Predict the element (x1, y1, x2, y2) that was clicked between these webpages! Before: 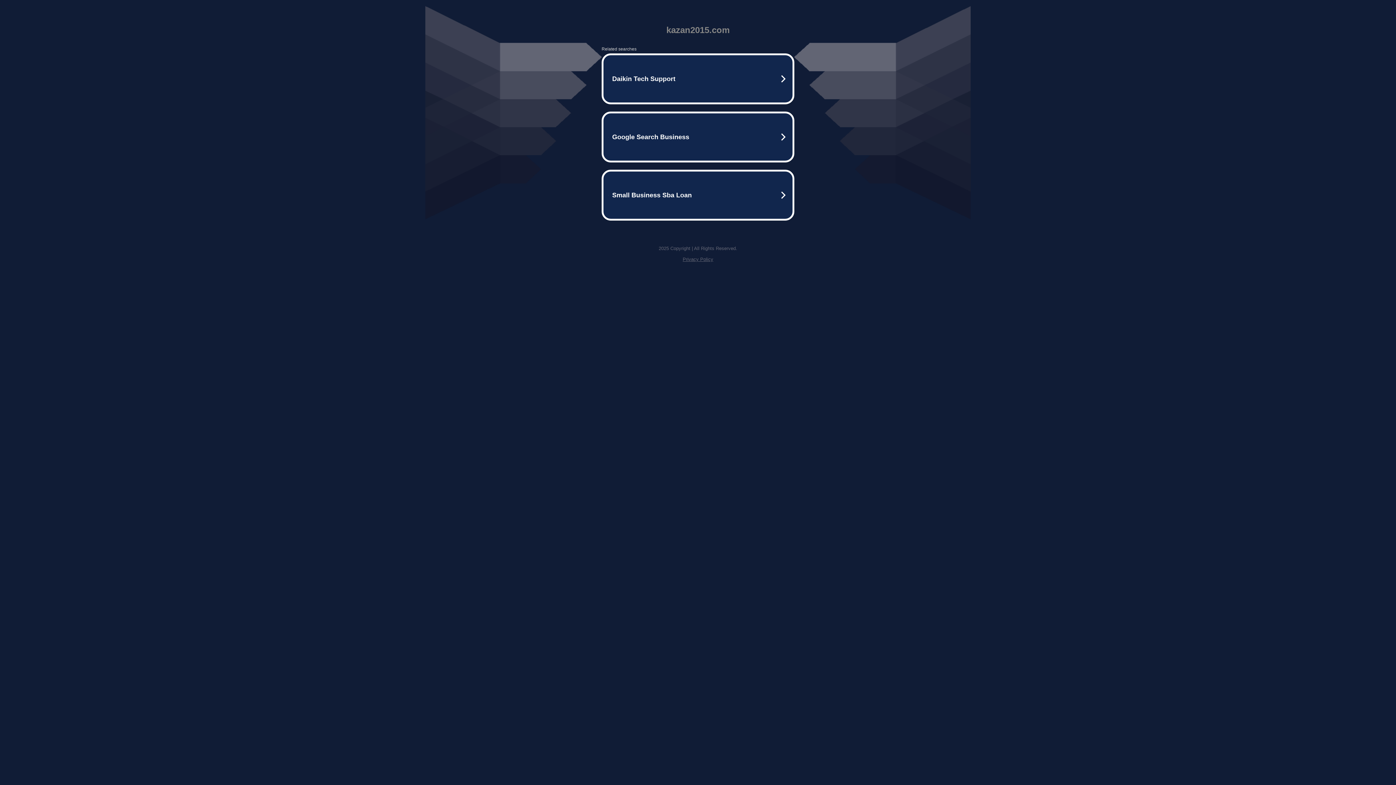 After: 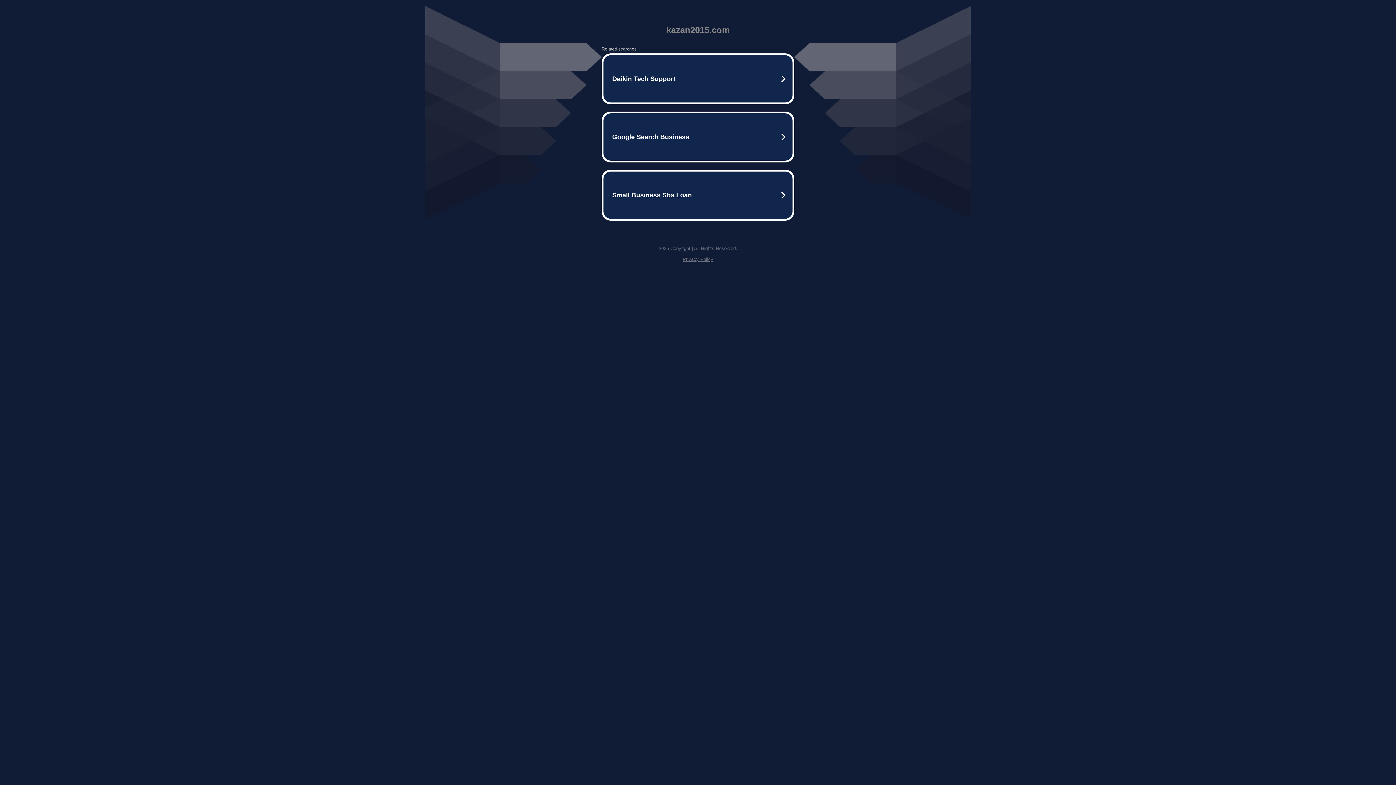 Action: label: Privacy Policy bbox: (682, 256, 713, 262)